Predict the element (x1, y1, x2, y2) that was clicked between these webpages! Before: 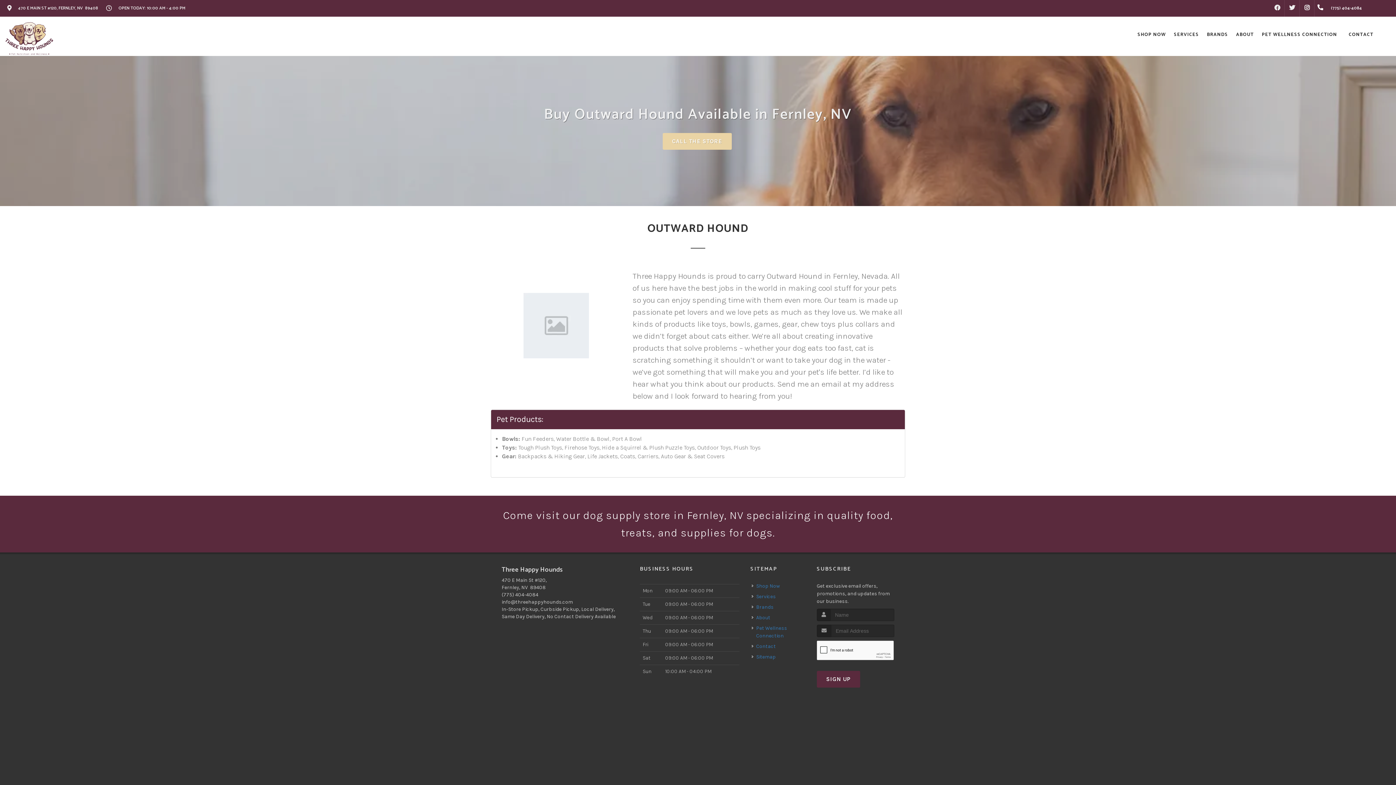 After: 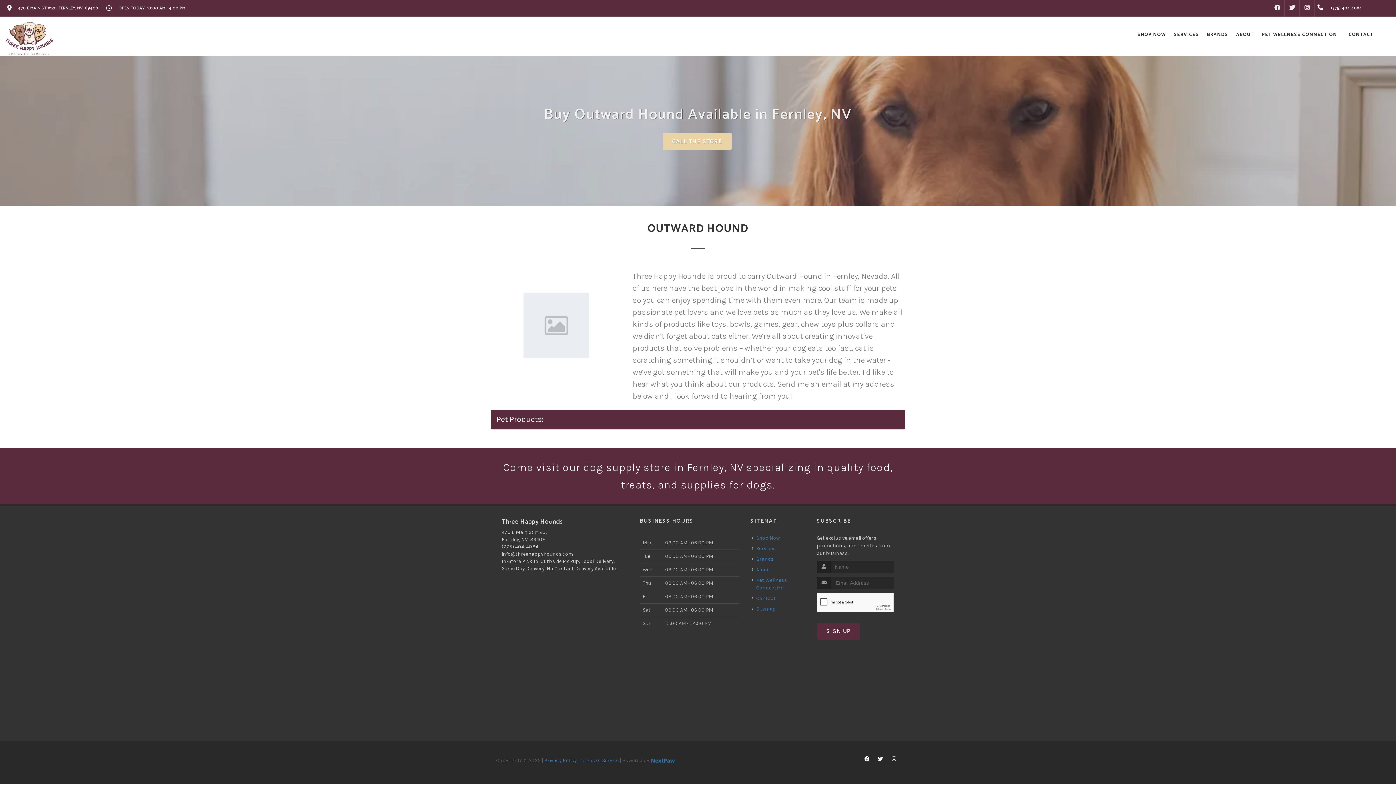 Action: bbox: (491, 410, 905, 429) label: Pet Products: